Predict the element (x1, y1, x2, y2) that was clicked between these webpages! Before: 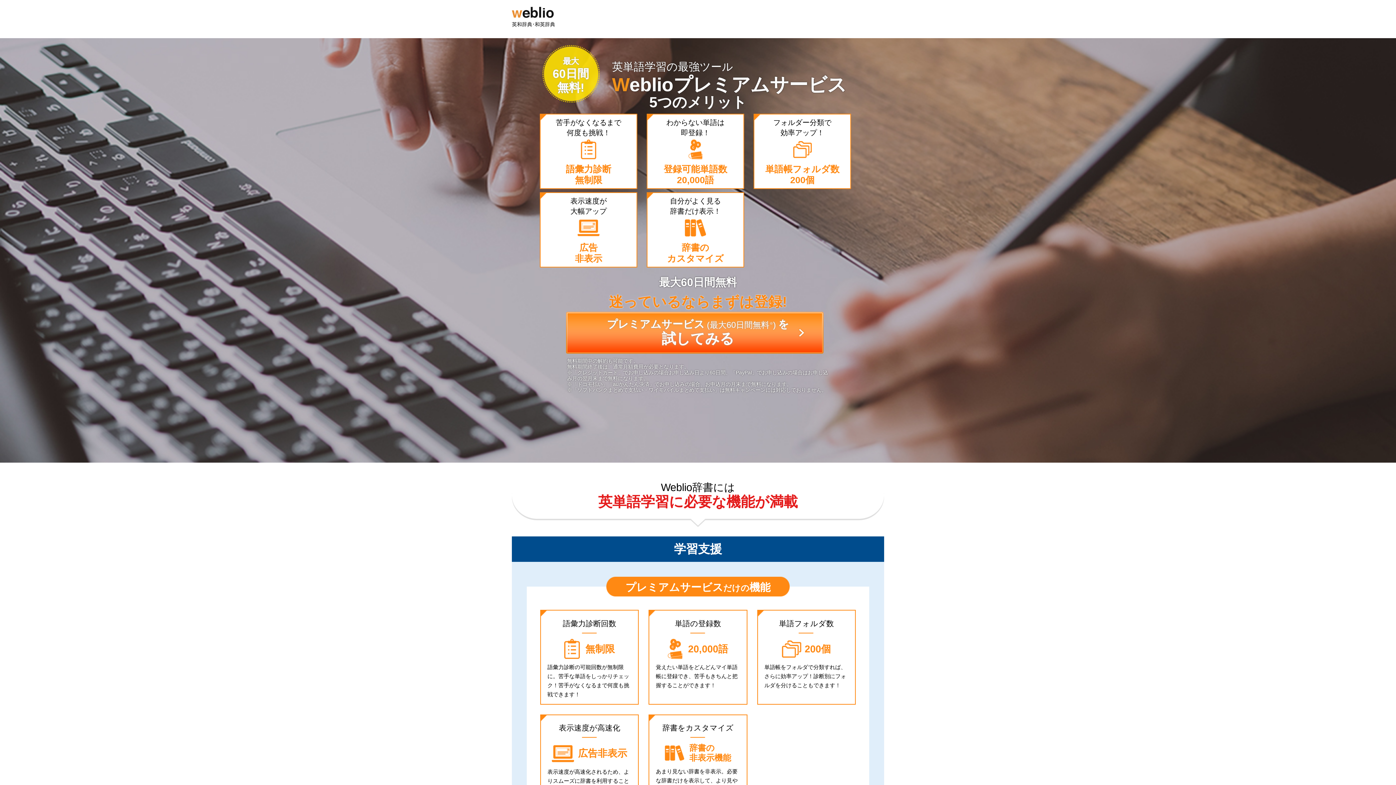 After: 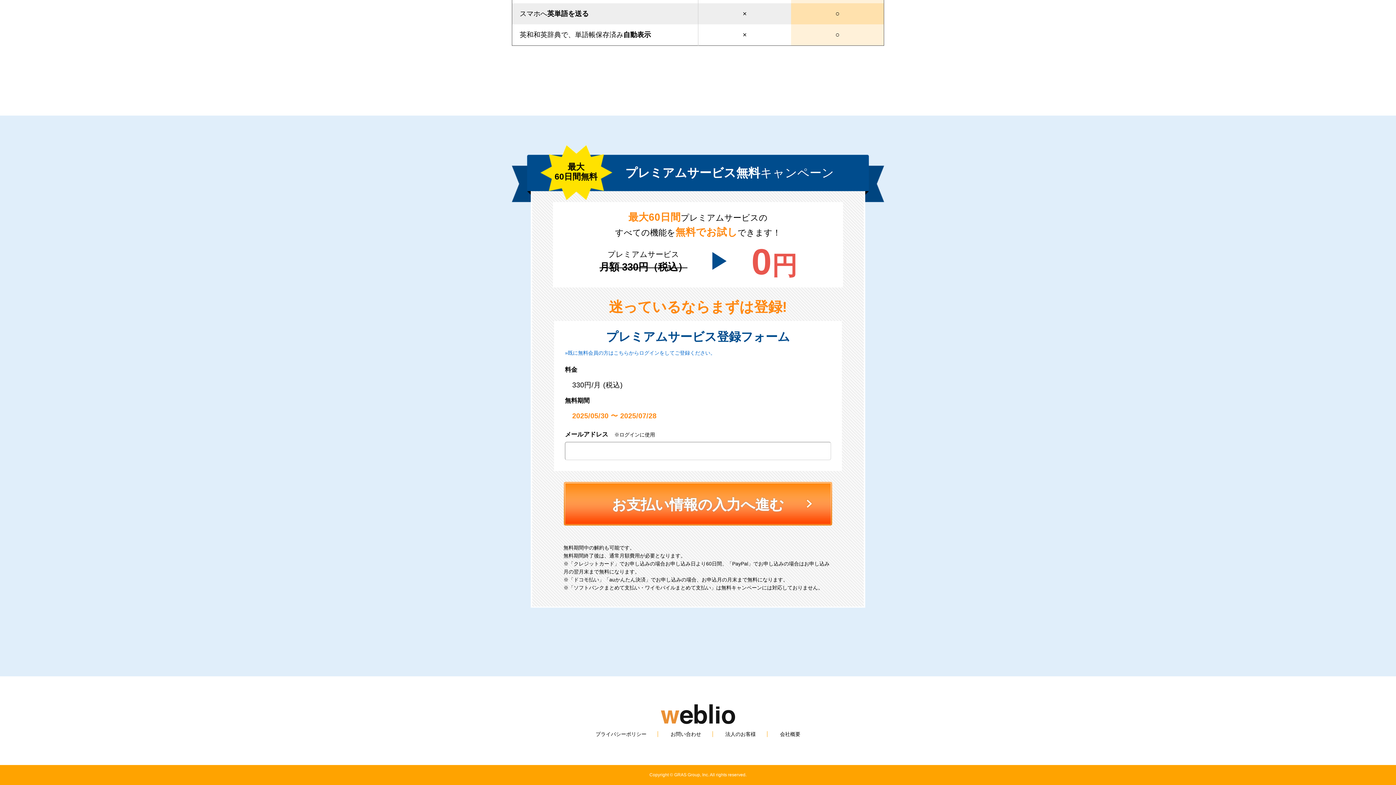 Action: bbox: (540, 312, 856, 353) label: プレミアムサービス (最大60日間無料※) を
試してみる